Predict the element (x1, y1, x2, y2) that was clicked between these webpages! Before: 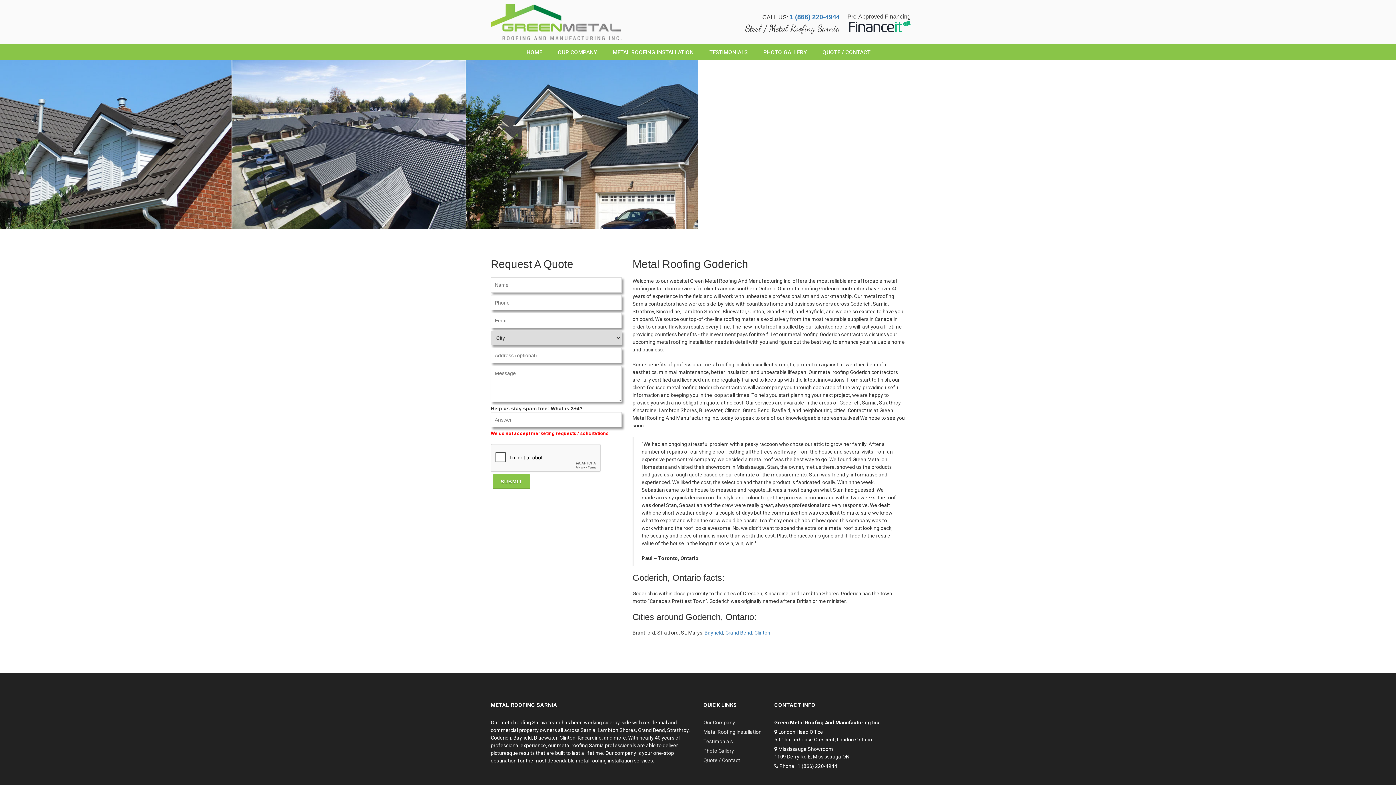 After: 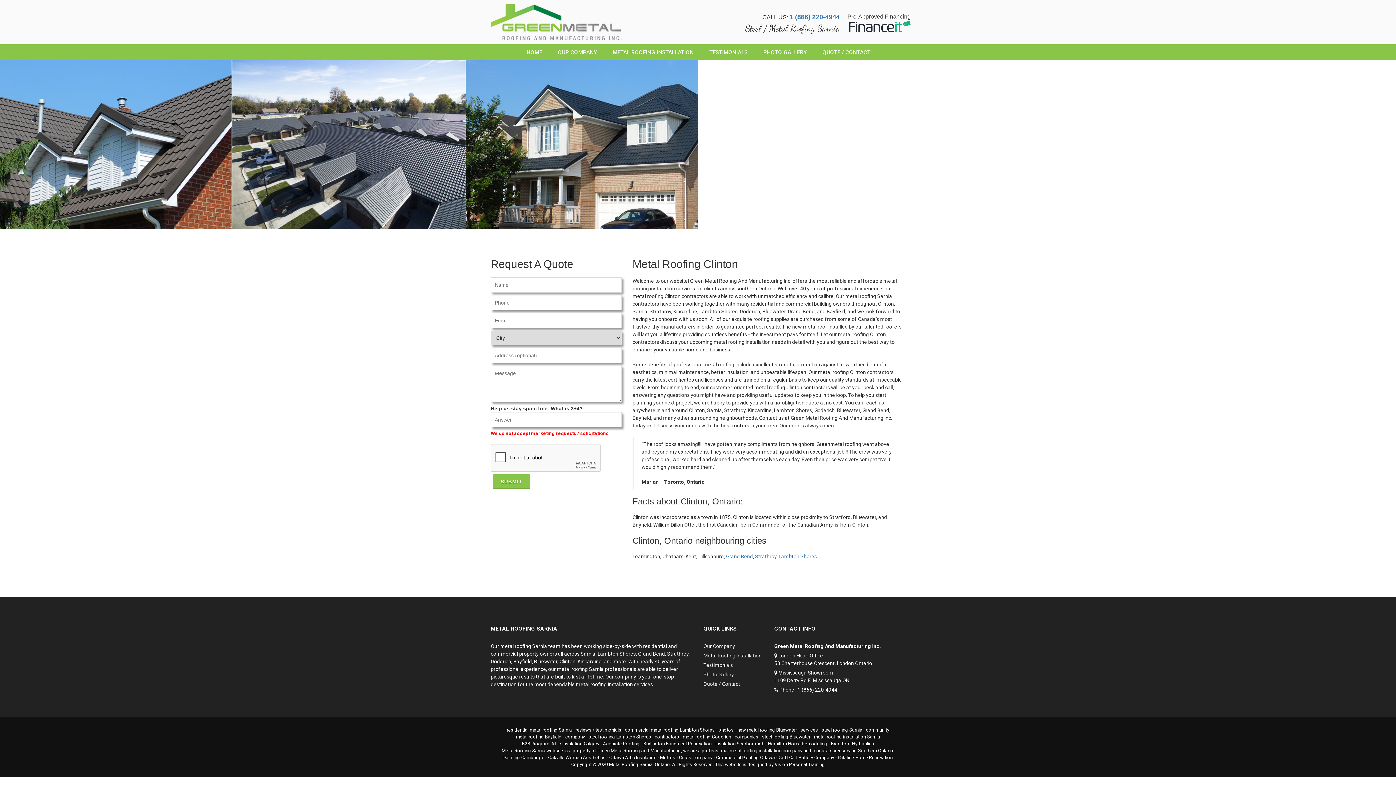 Action: label: Clinton bbox: (754, 630, 770, 636)